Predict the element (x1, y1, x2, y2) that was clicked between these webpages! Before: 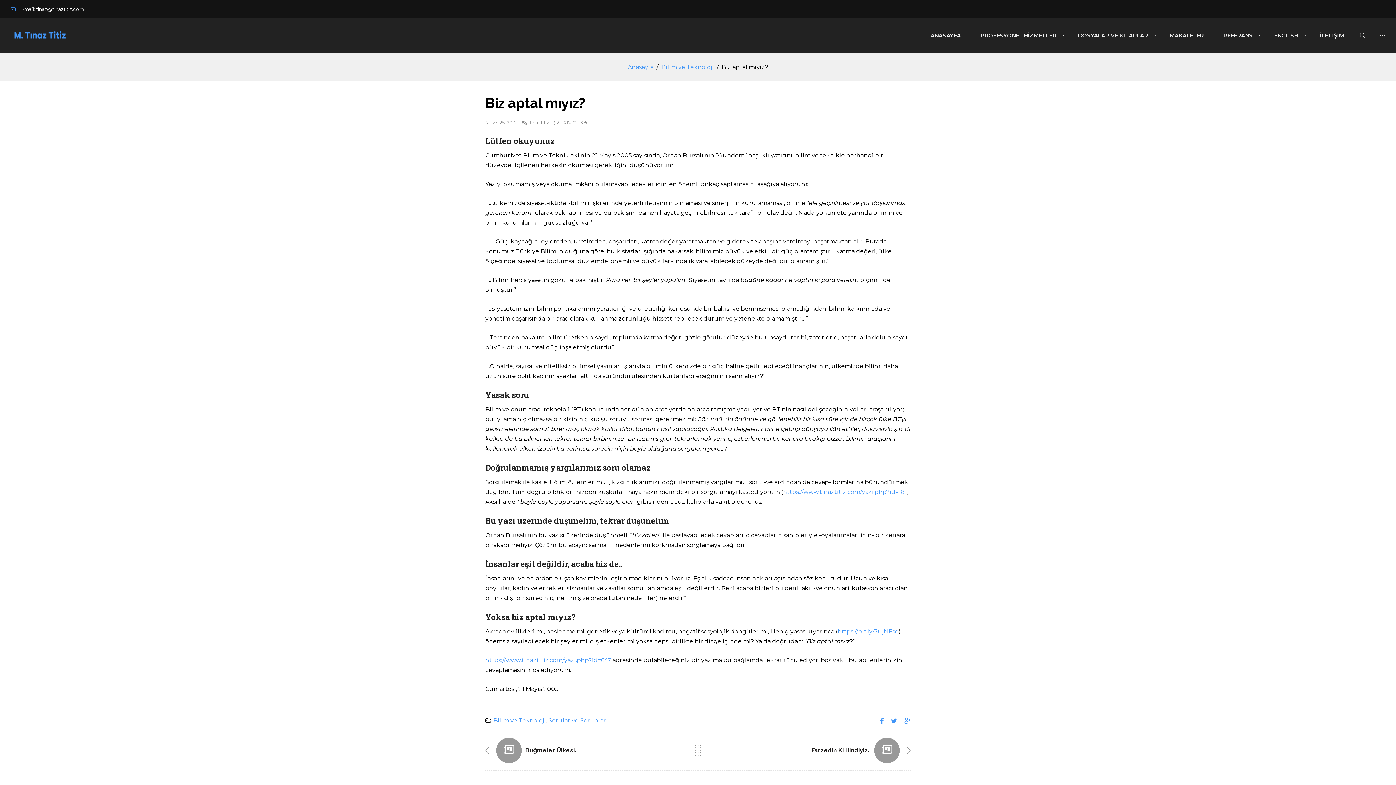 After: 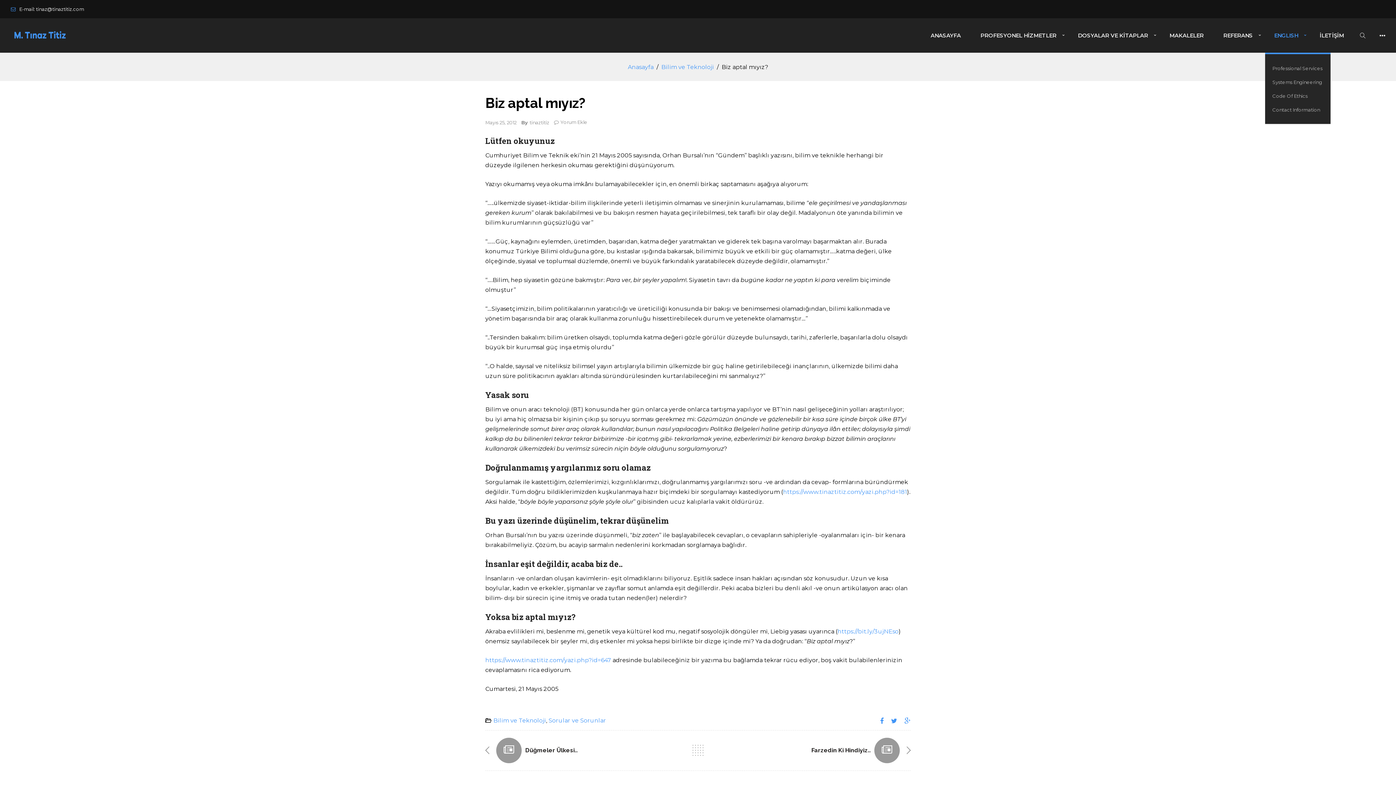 Action: label: ENGLISH bbox: (1265, 30, 1309, 52)